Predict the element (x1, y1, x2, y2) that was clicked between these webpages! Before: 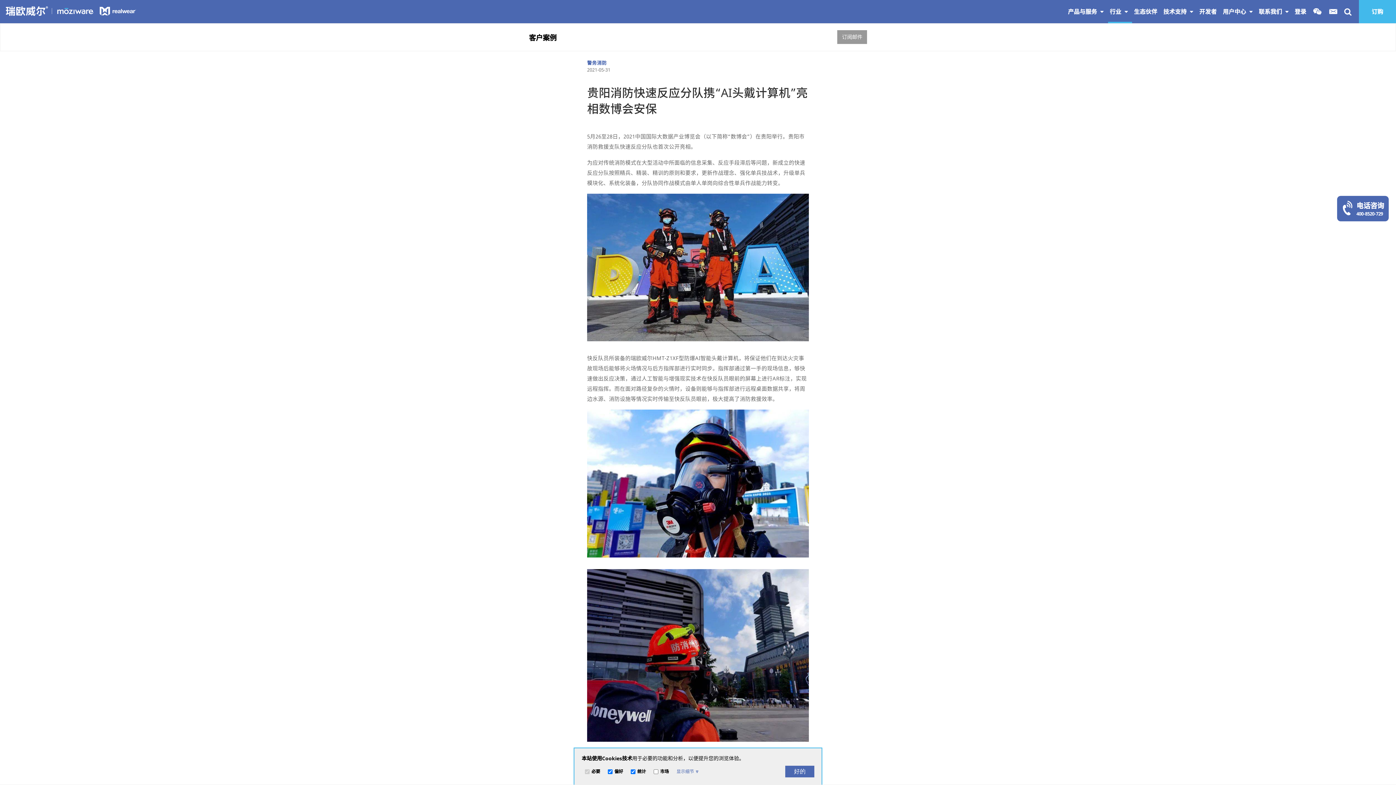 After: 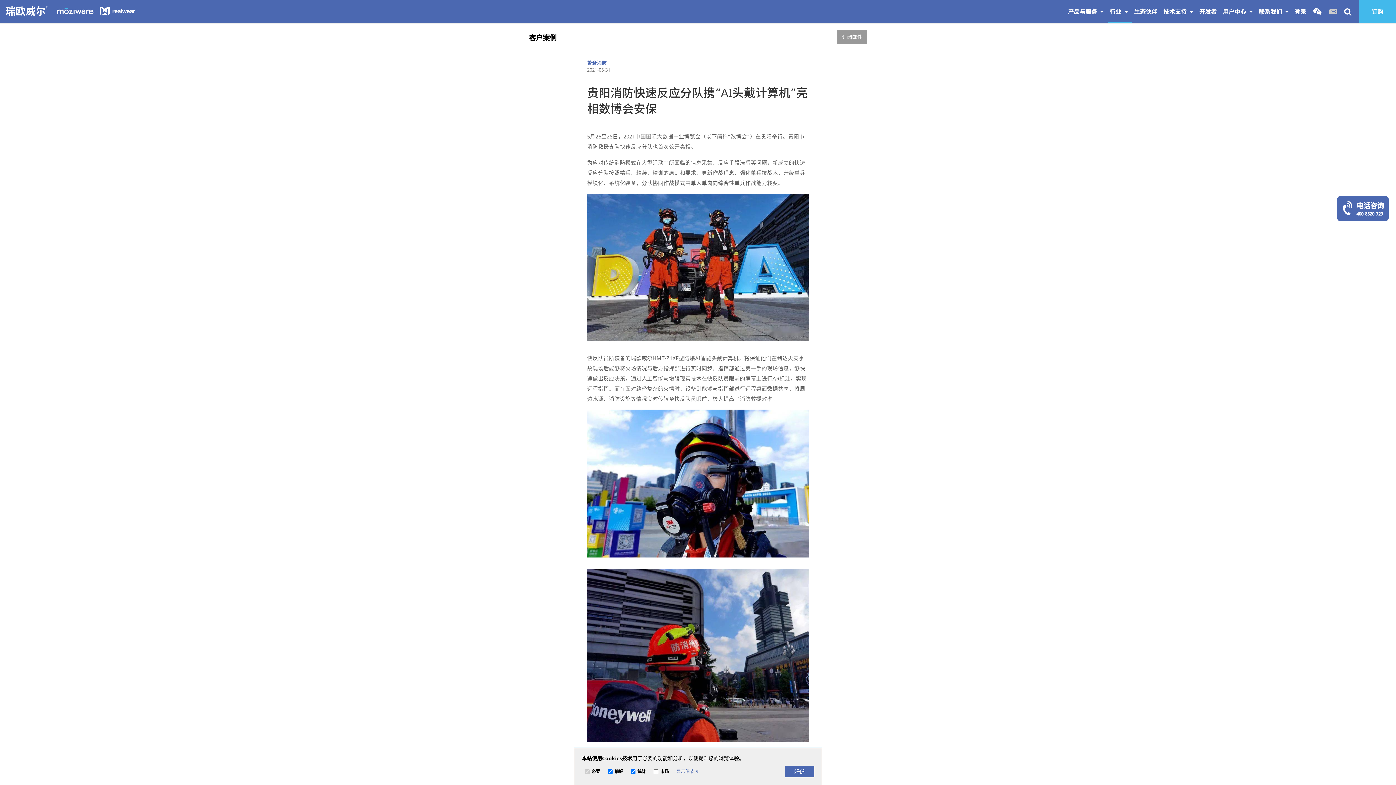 Action: bbox: (1326, 0, 1342, 23)